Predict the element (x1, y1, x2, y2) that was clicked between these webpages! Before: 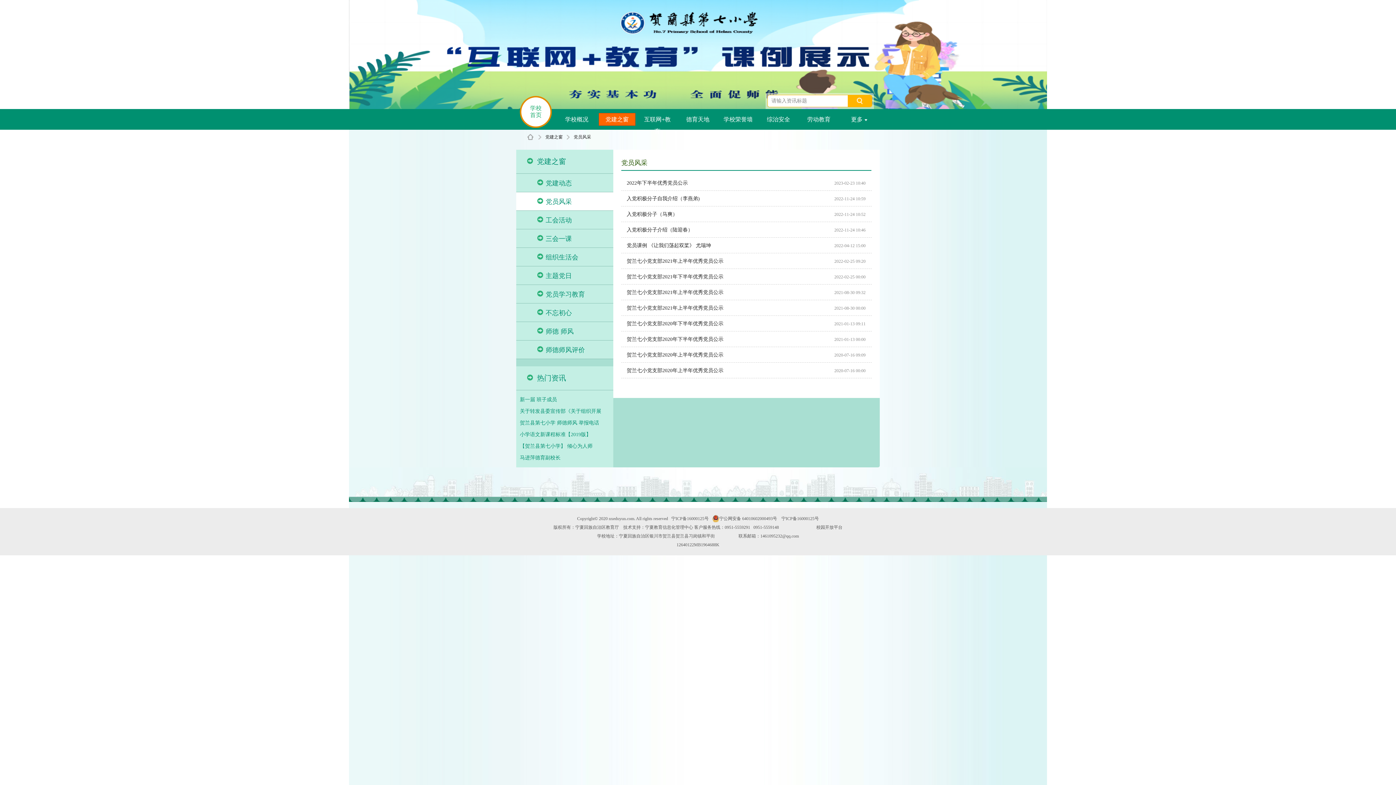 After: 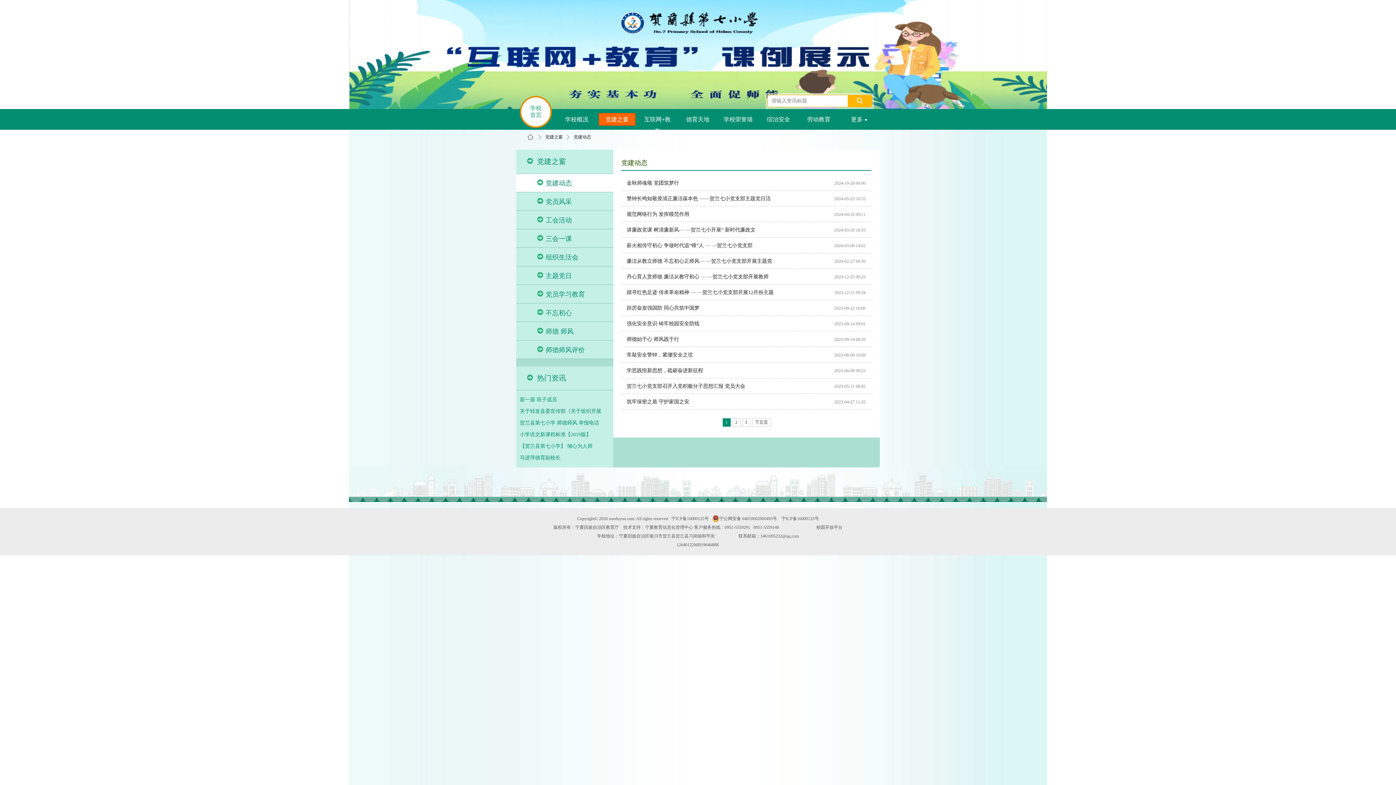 Action: bbox: (516, 173, 613, 192) label: 党建动态